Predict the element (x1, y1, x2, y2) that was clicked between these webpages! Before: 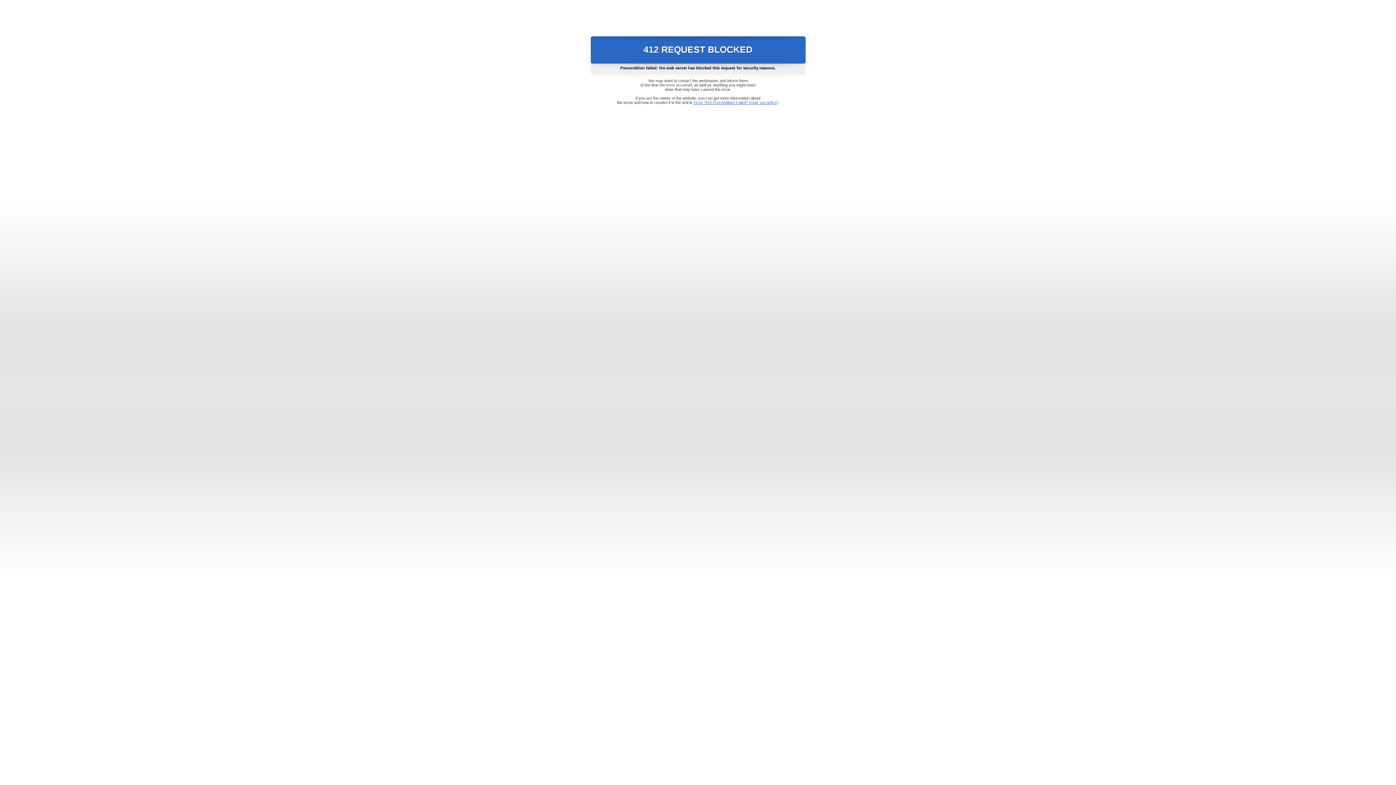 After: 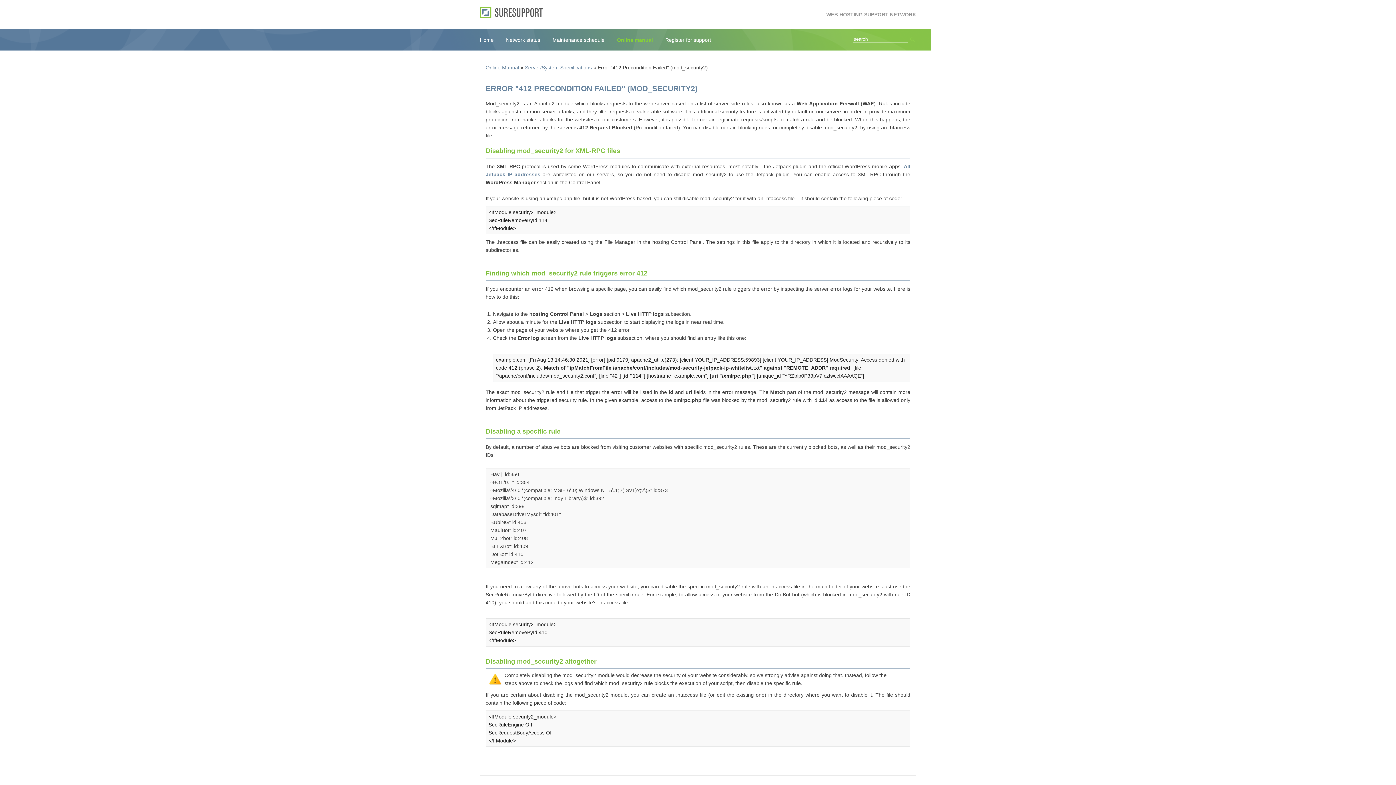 Action: label: Error "412 Precondition Failed" (mod_security2) bbox: (693, 100, 778, 104)